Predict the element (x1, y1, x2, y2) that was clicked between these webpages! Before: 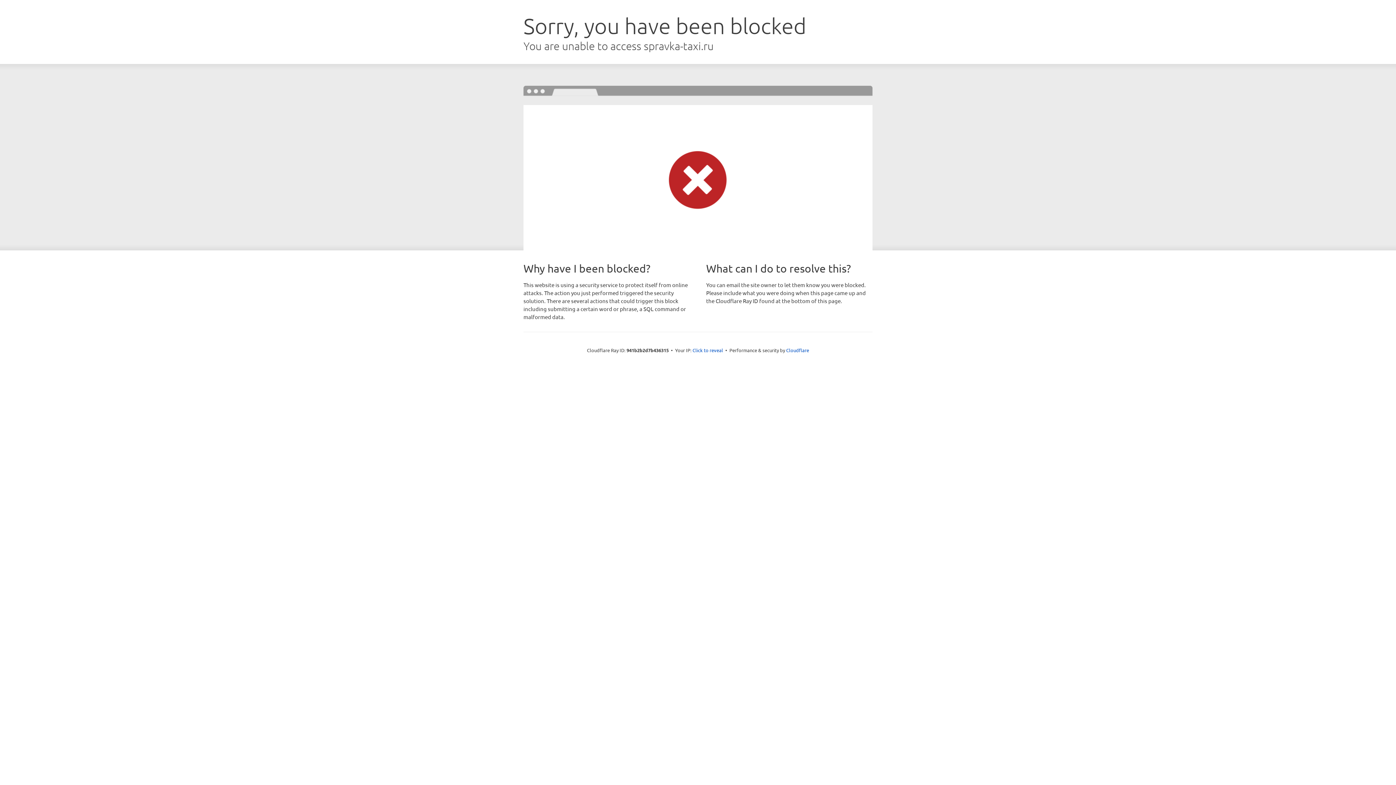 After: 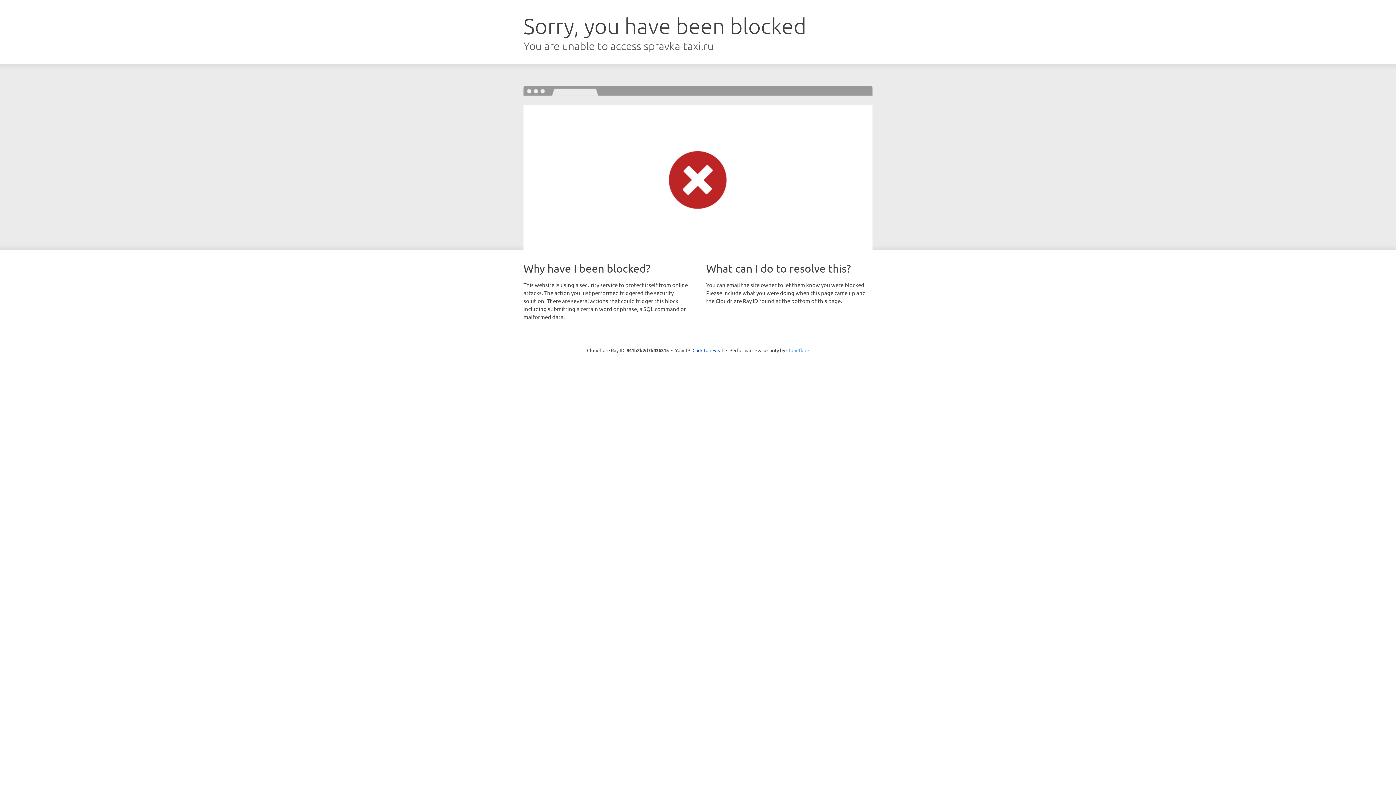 Action: label: Cloudflare bbox: (786, 347, 809, 353)